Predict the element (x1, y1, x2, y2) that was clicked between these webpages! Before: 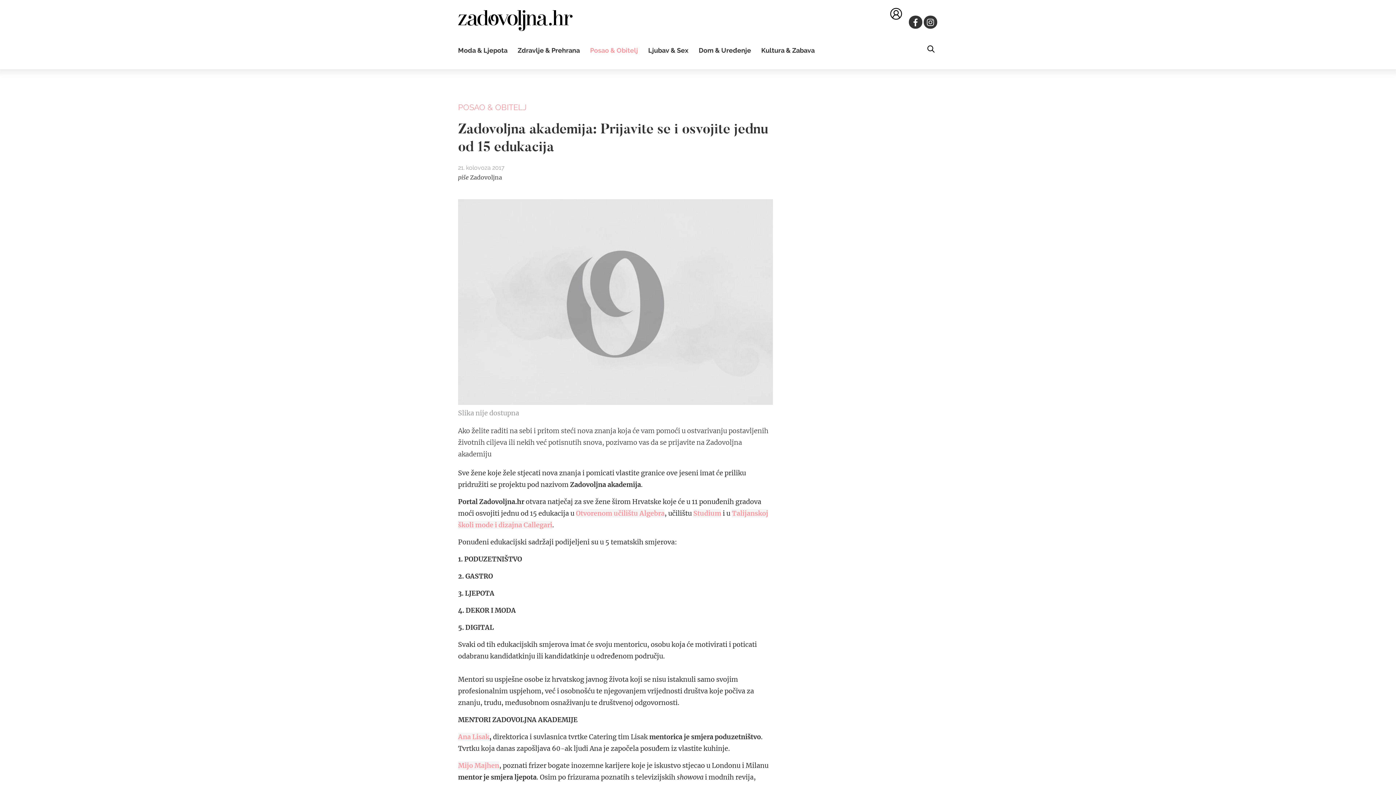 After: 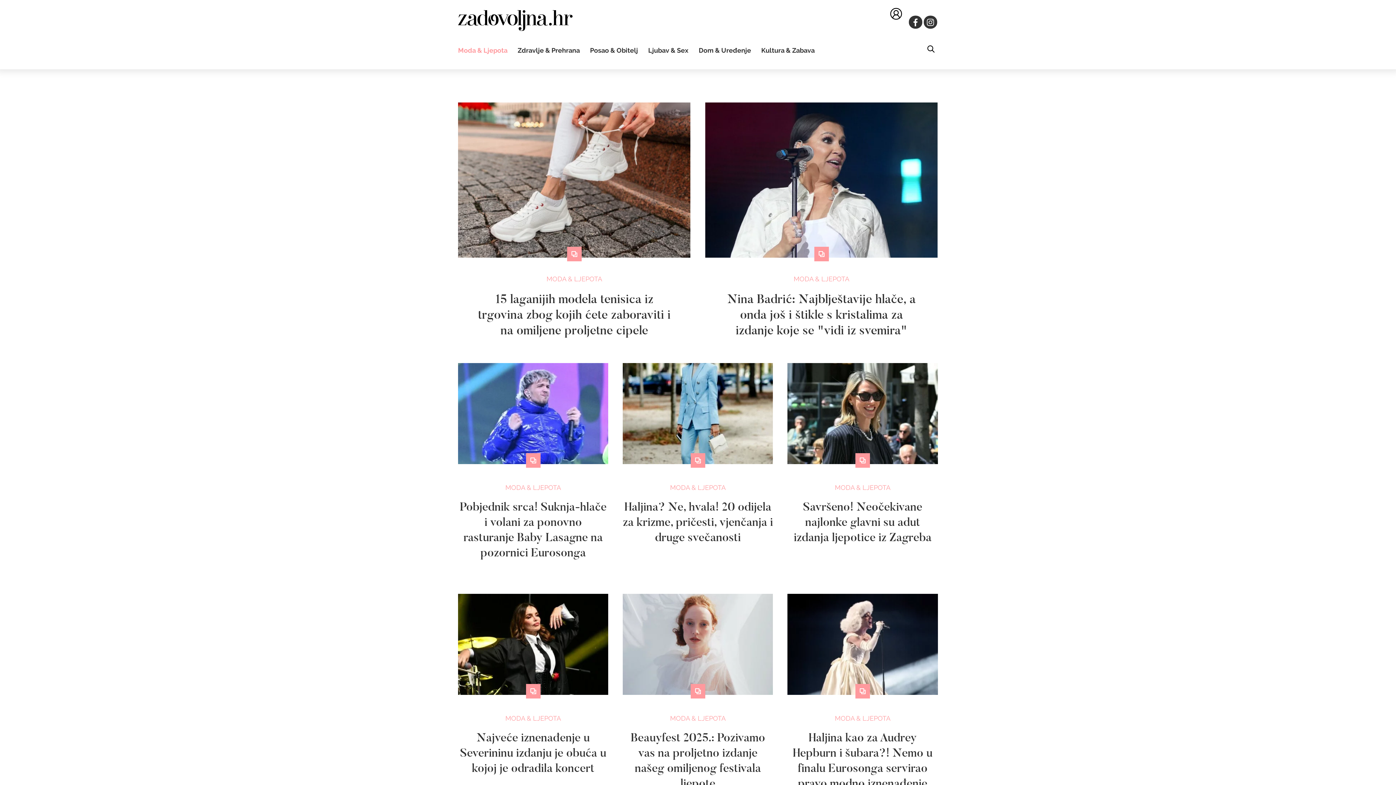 Action: label: Moda & Ljepota bbox: (458, 46, 507, 54)